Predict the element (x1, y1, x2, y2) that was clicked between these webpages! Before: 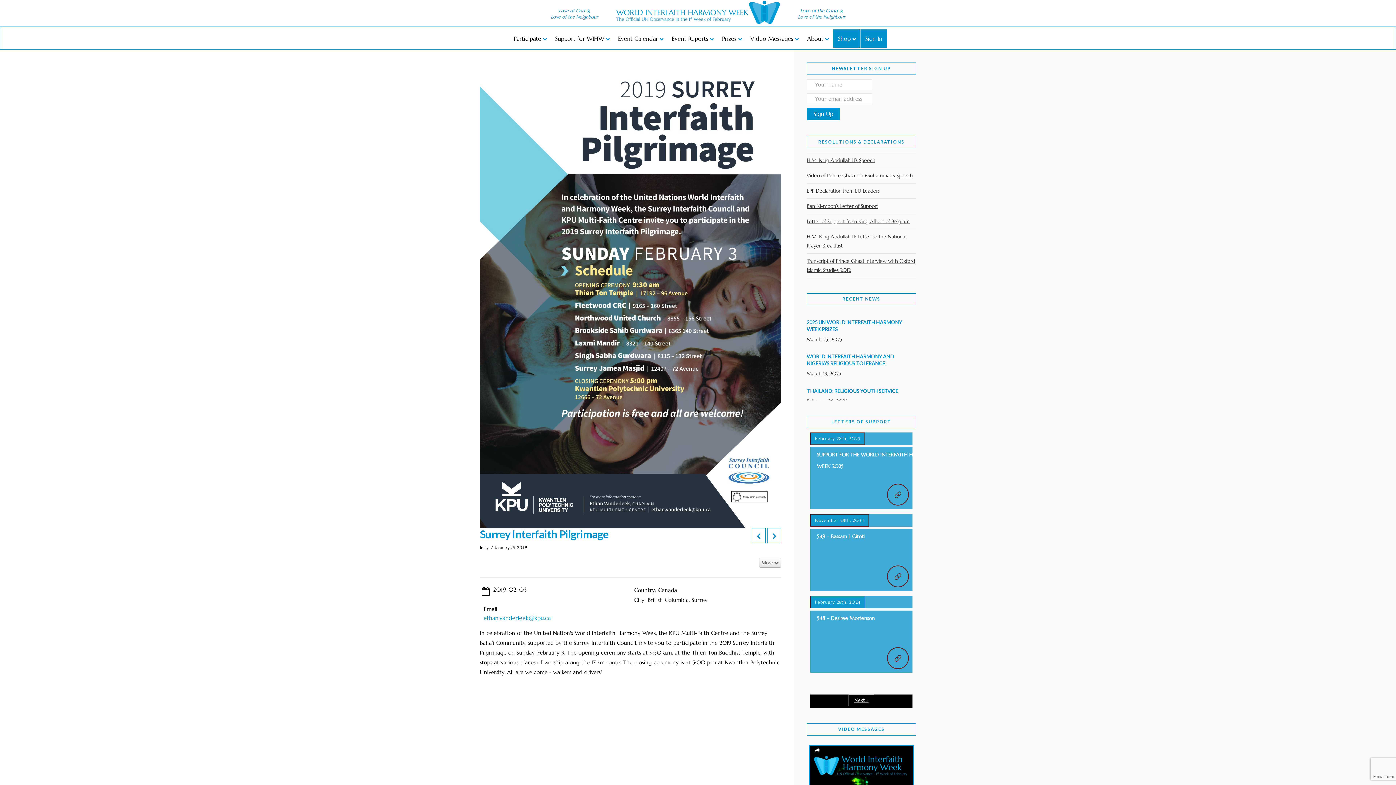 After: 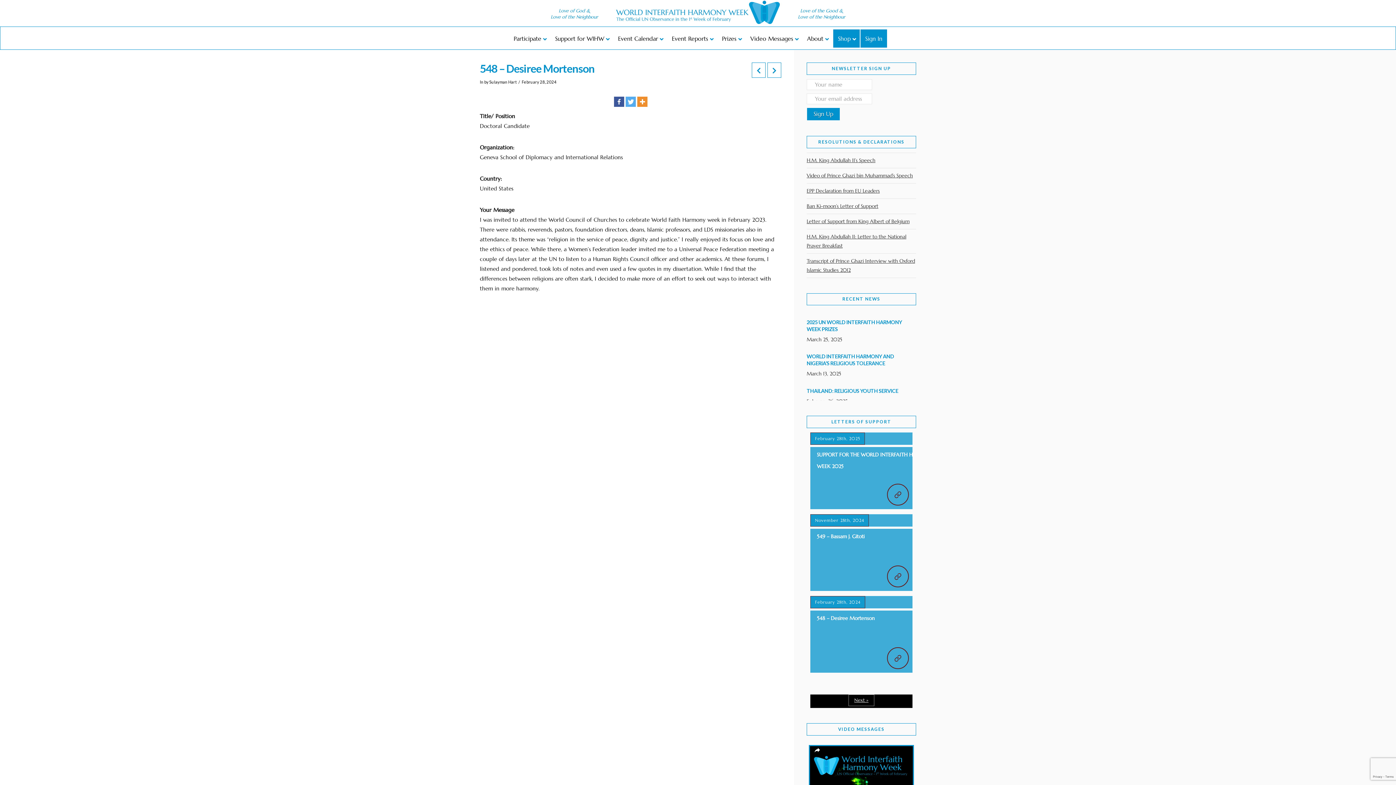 Action: label: 548 – Desiree Mortenson bbox: (817, 615, 874, 621)